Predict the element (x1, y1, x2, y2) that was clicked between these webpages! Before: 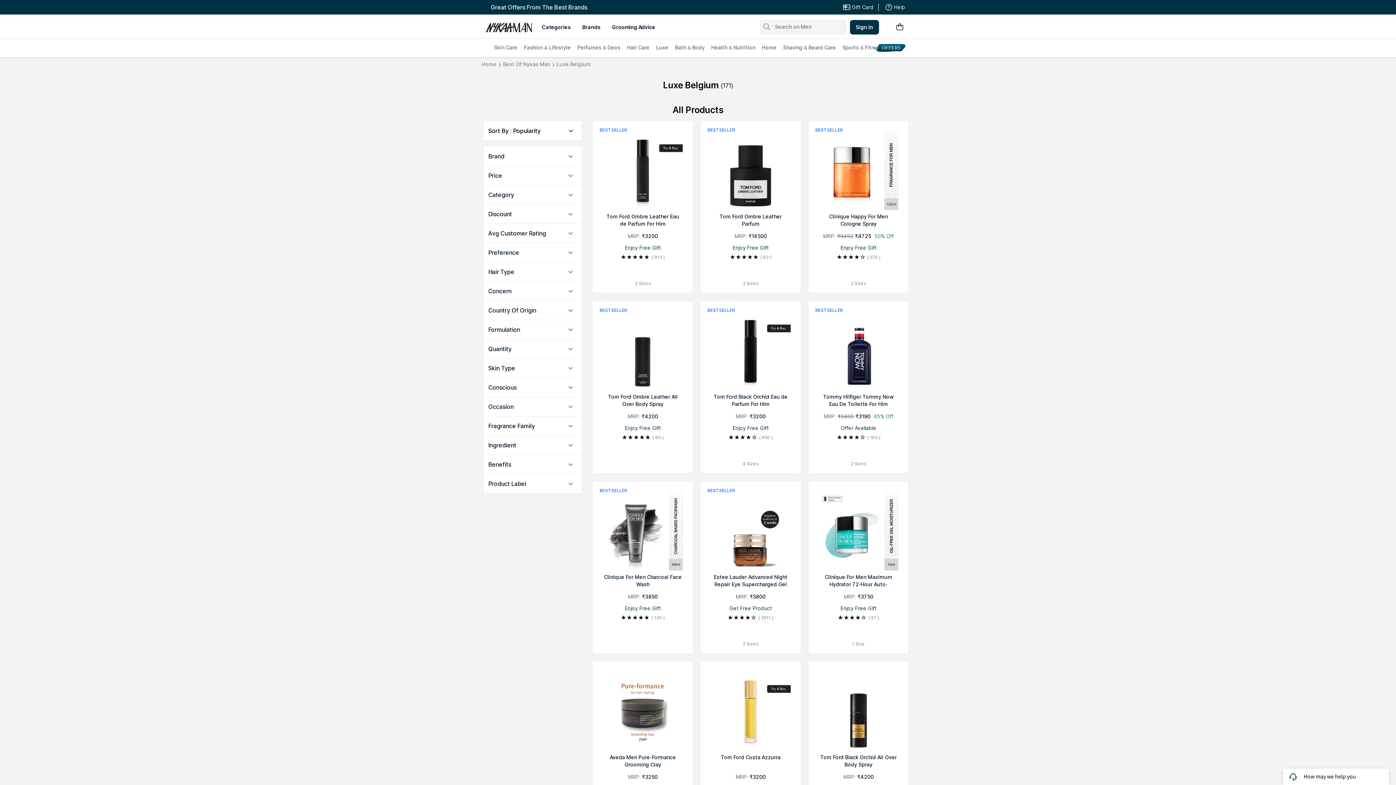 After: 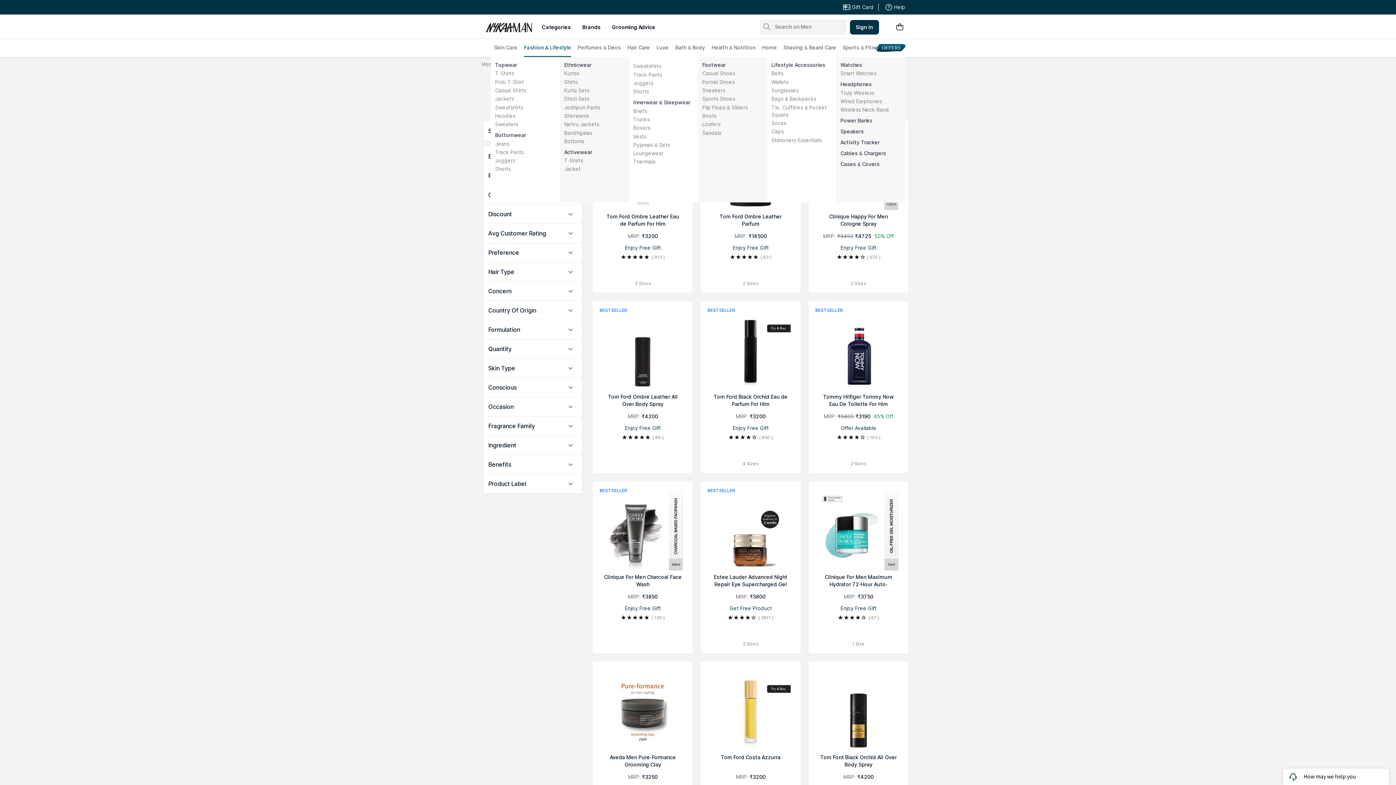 Action: bbox: (524, 38, 570, 57) label: Fashion & Lifestyle